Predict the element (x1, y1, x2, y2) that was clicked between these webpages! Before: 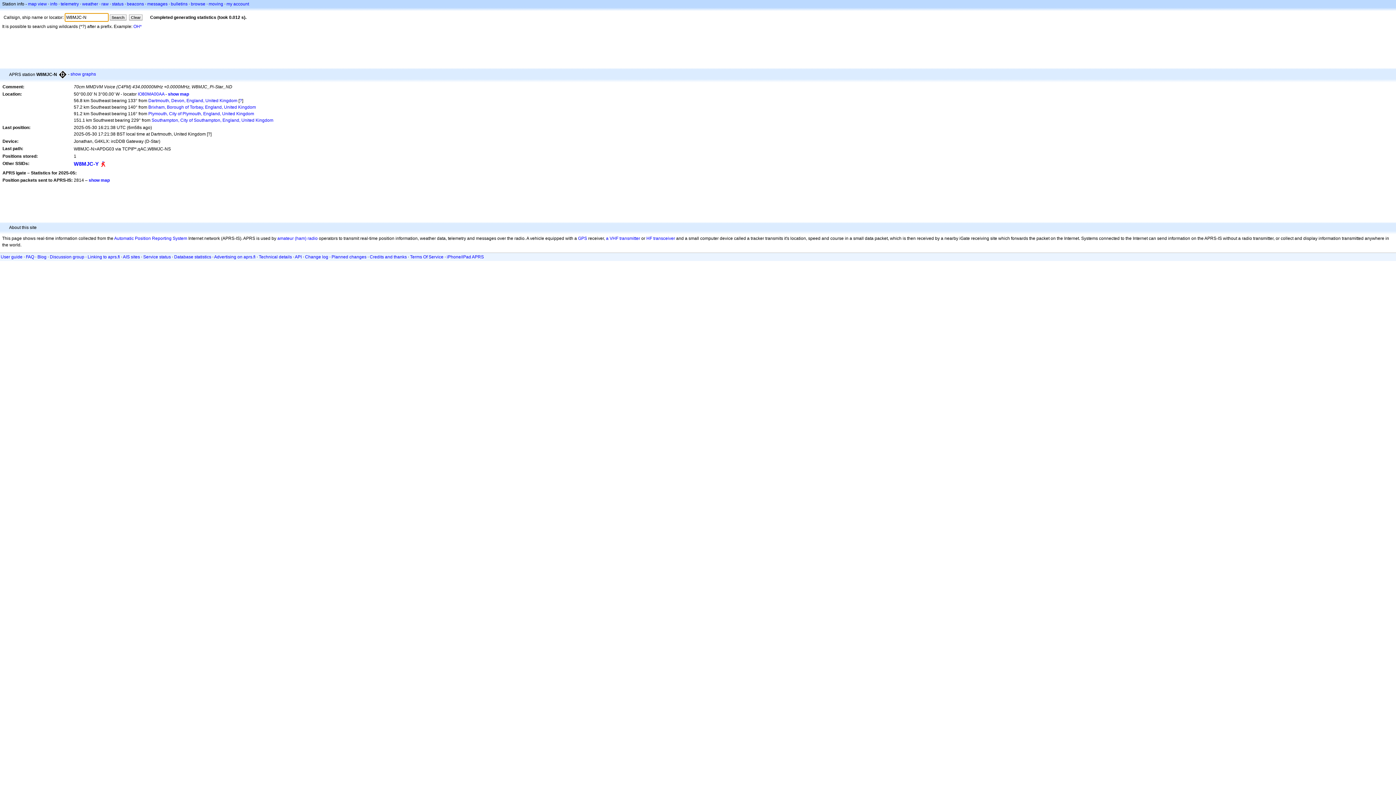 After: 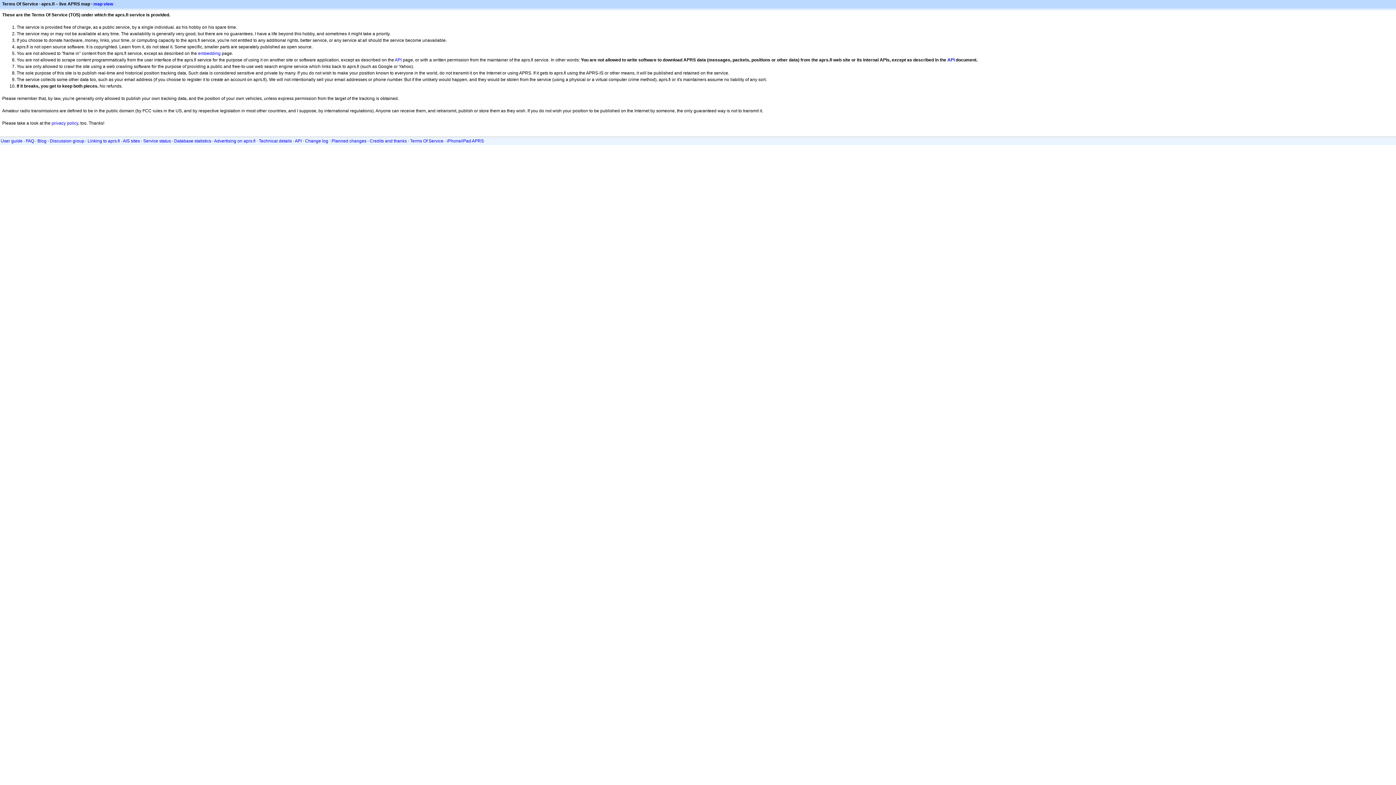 Action: label: Terms Of Service bbox: (410, 254, 443, 259)